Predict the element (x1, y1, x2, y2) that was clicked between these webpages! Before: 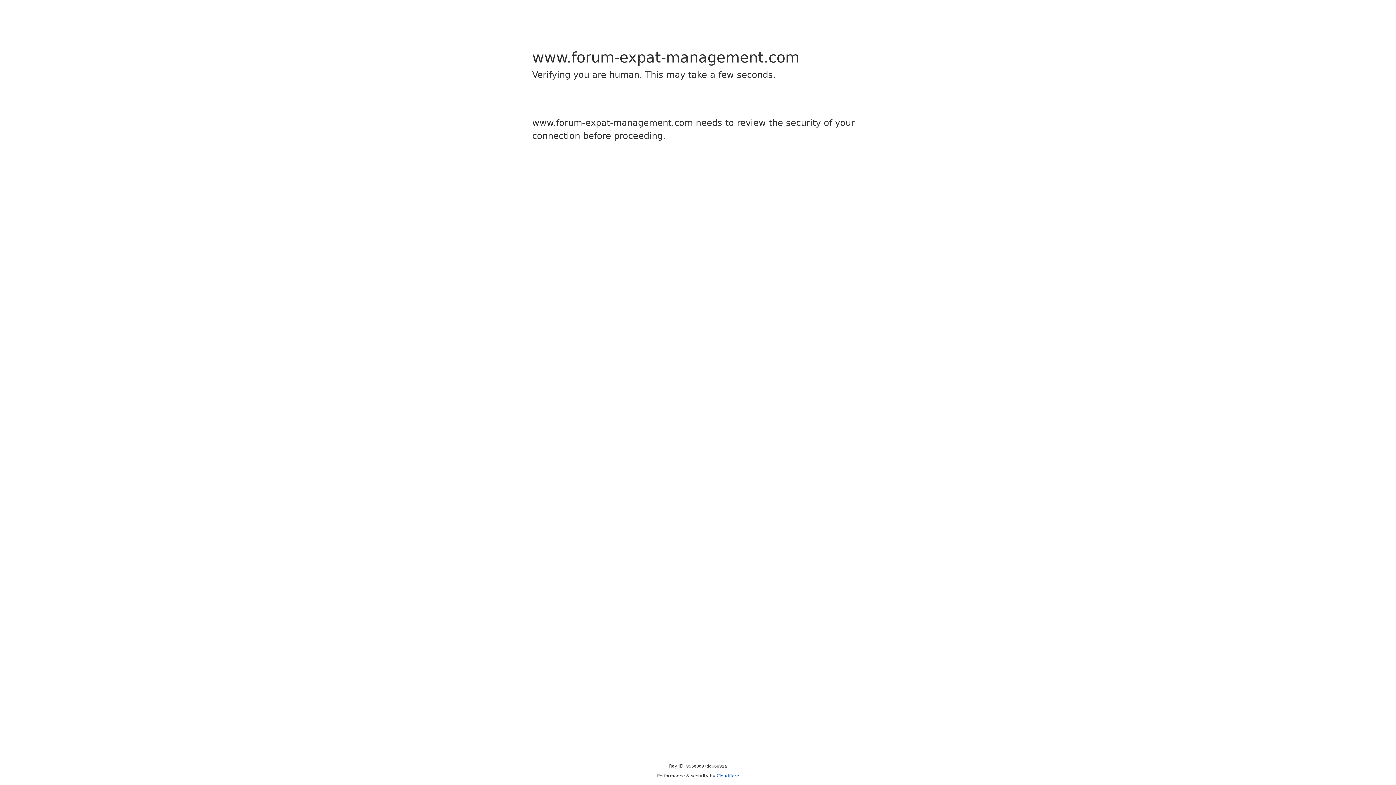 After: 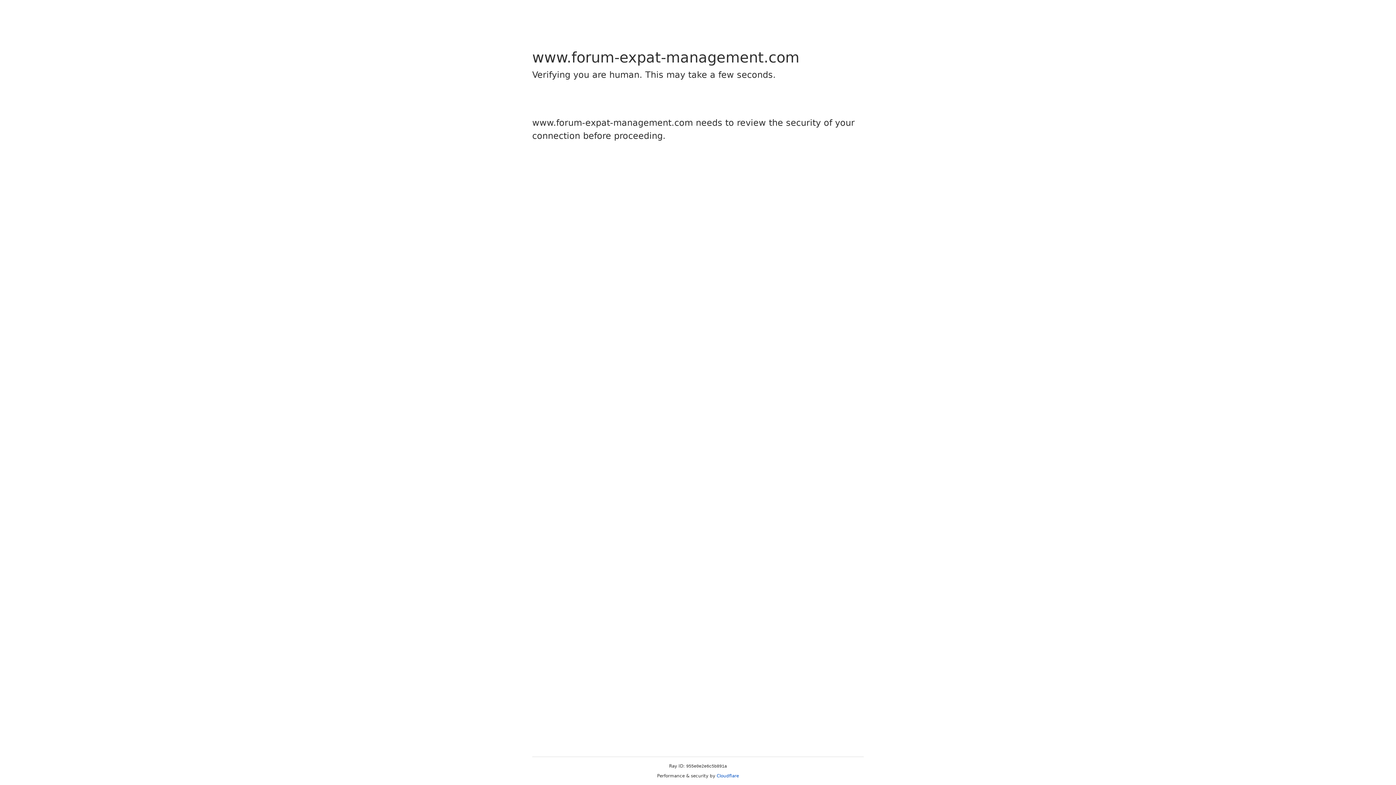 Action: bbox: (716, 773, 739, 778) label: Cloudflare